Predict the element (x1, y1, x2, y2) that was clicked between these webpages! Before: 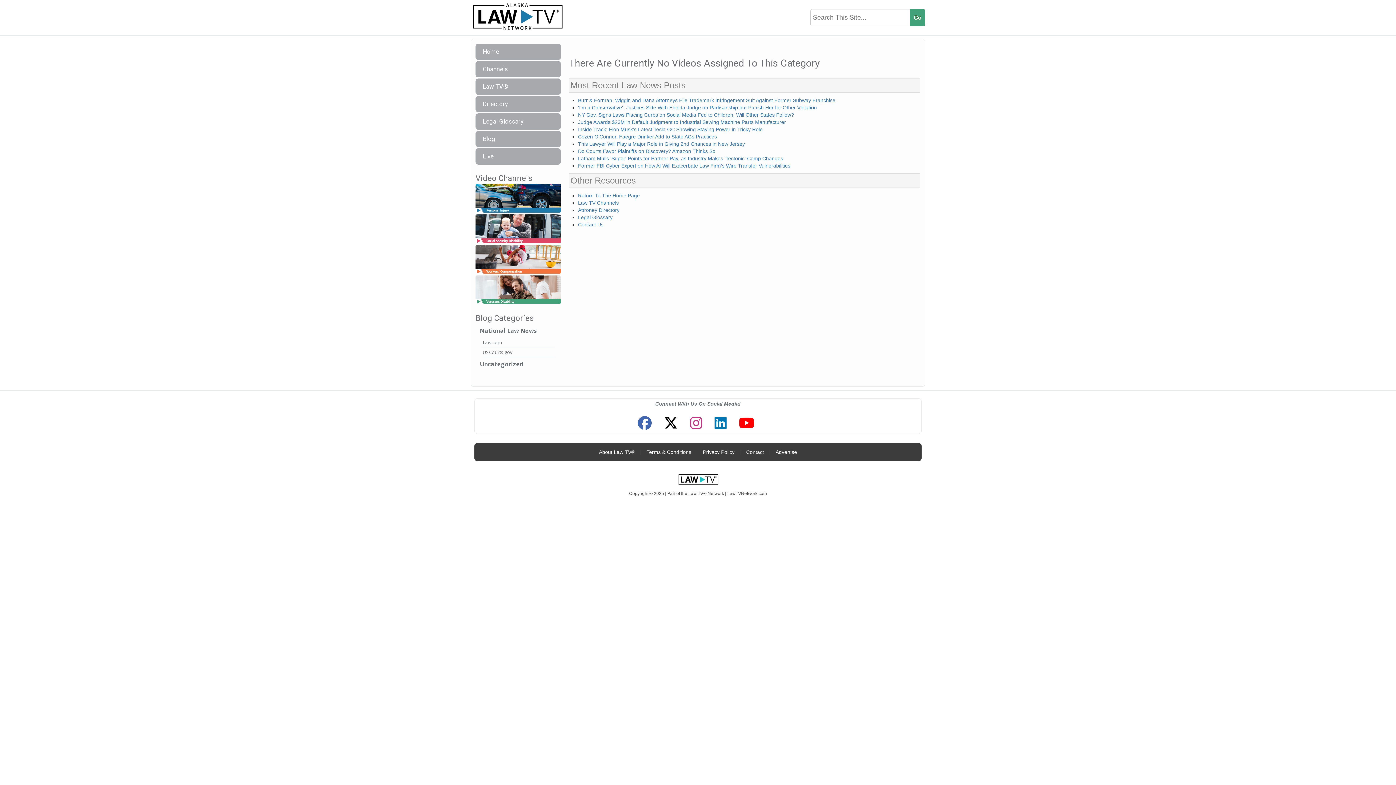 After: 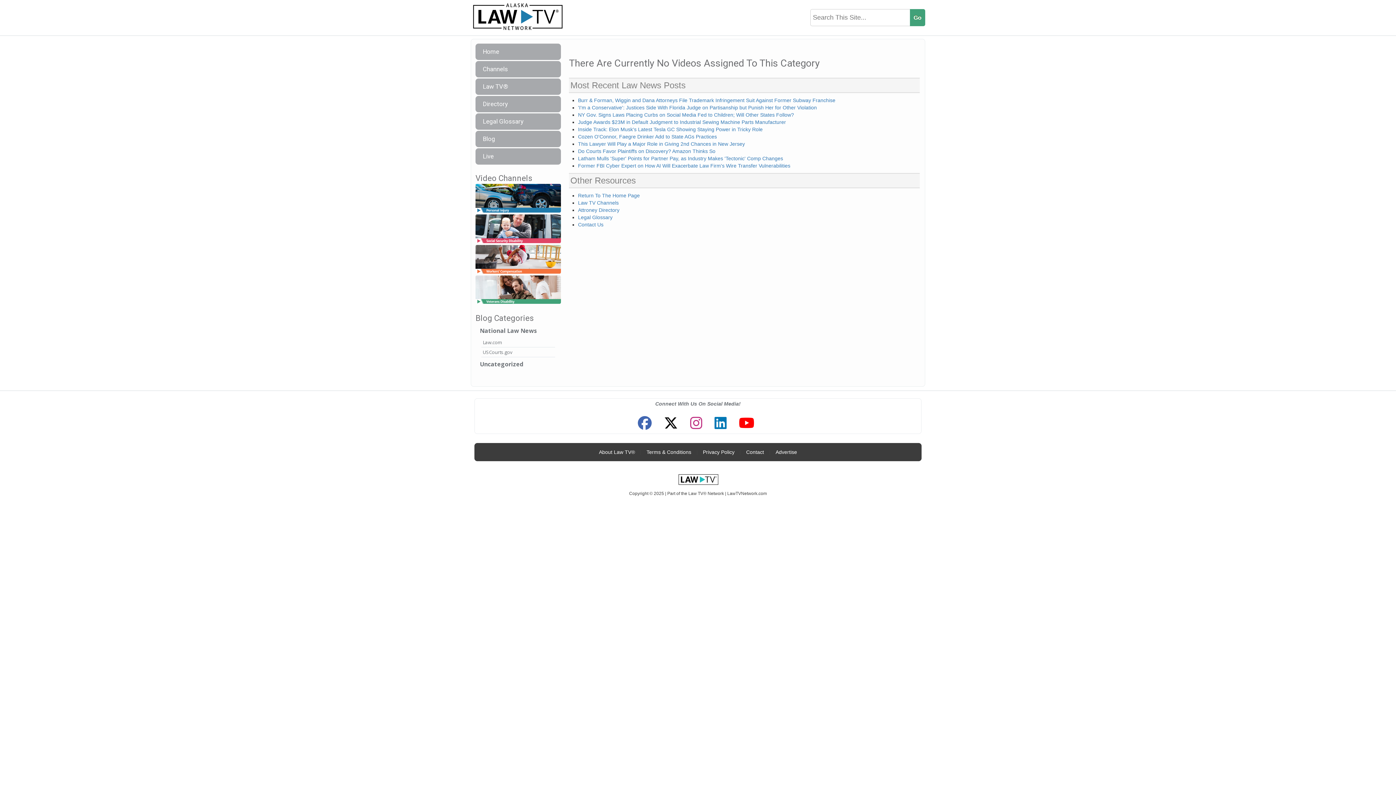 Action: bbox: (660, 412, 681, 433)